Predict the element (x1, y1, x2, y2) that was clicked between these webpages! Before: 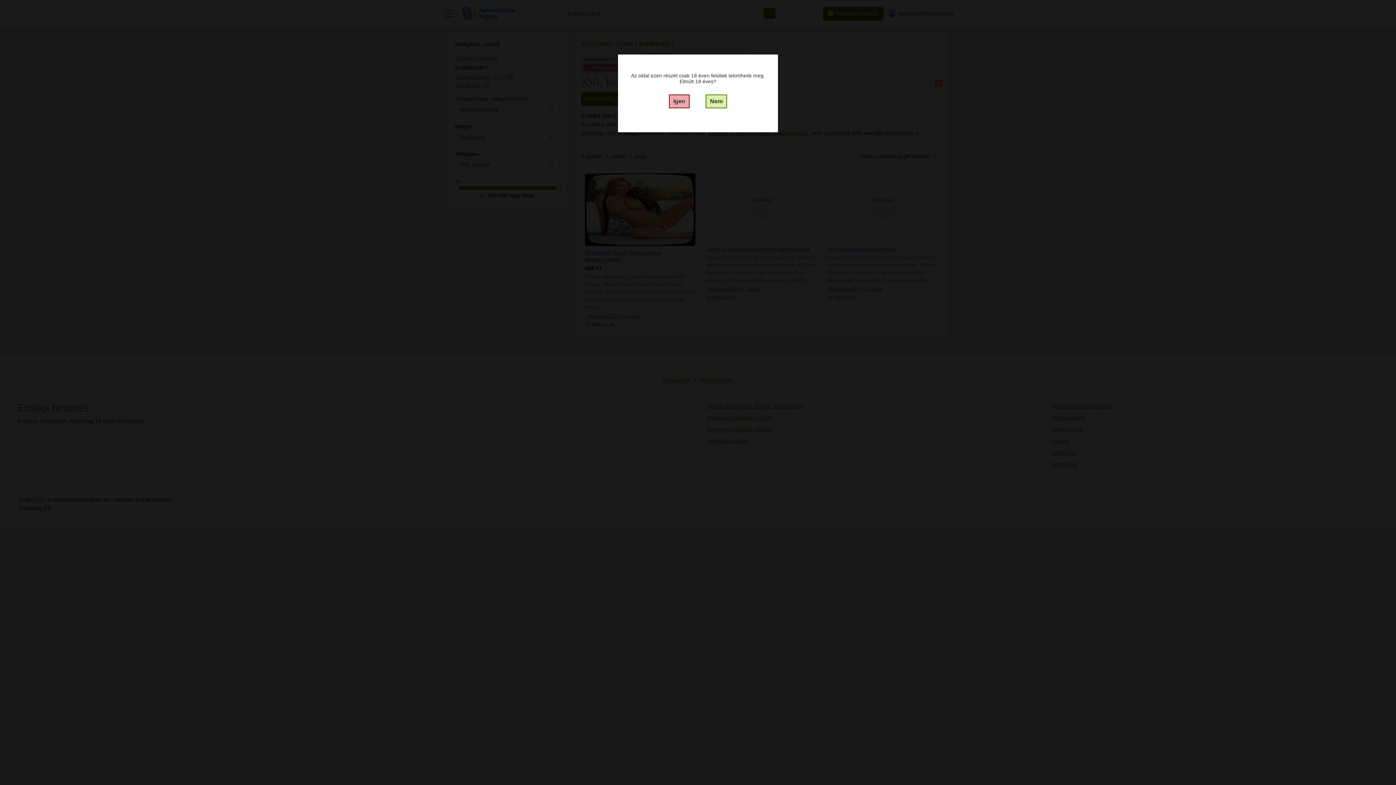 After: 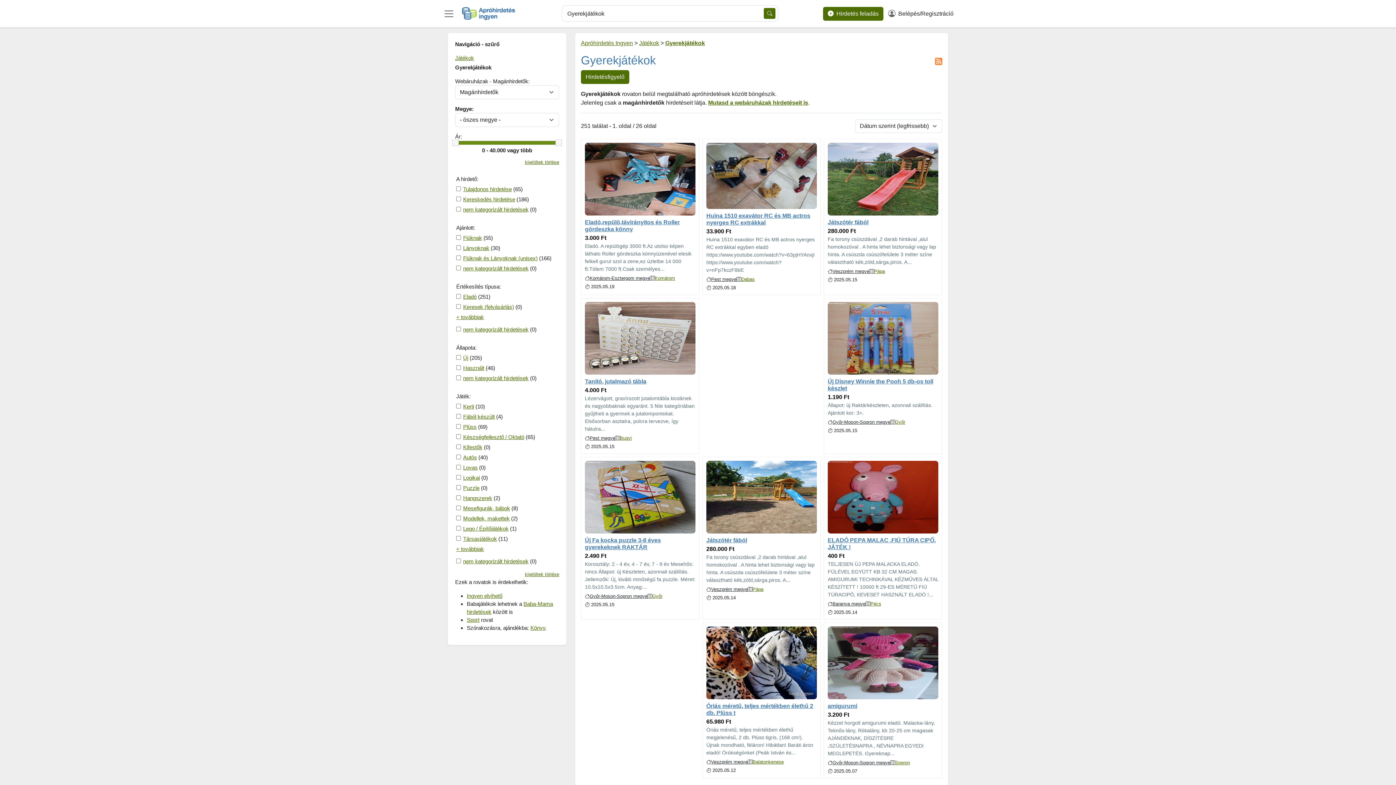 Action: bbox: (705, 94, 727, 108) label: Nem